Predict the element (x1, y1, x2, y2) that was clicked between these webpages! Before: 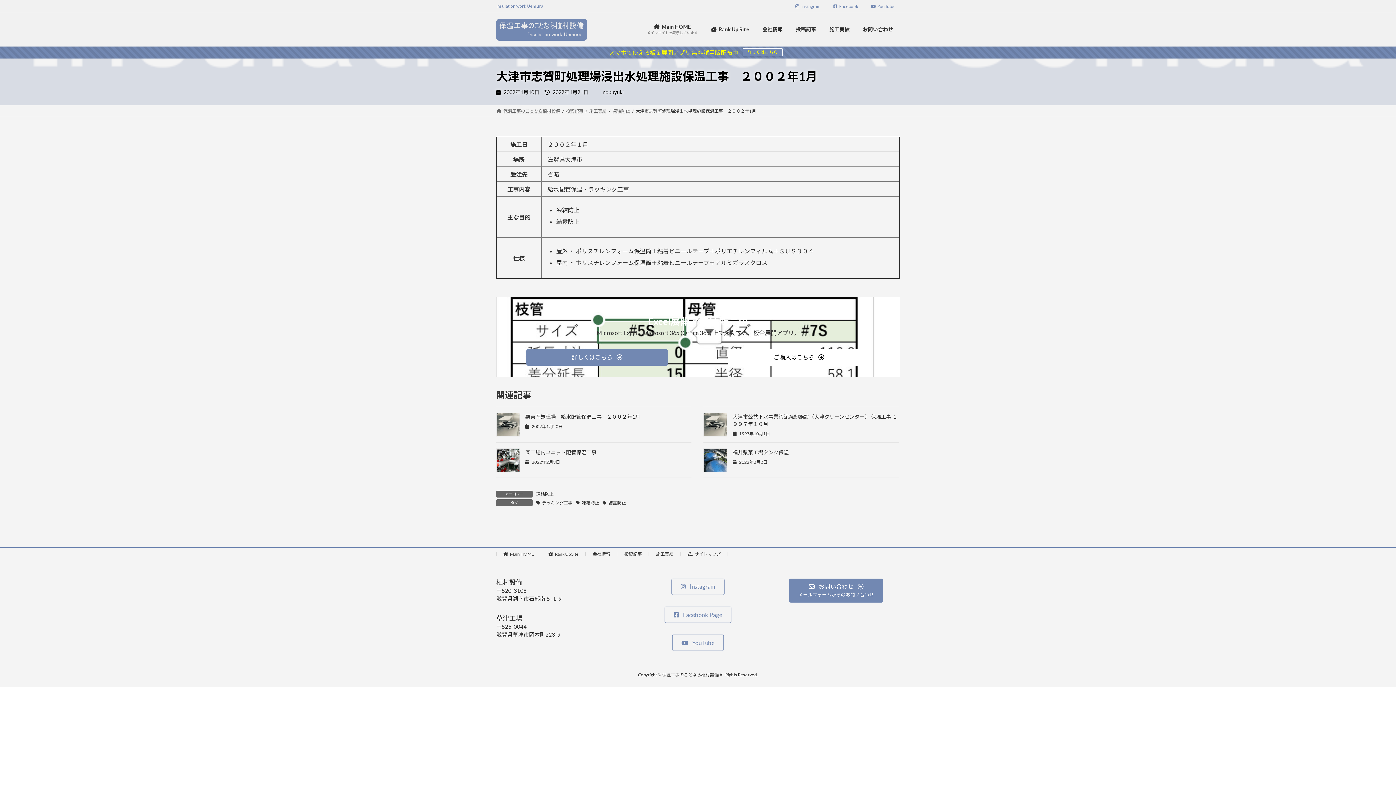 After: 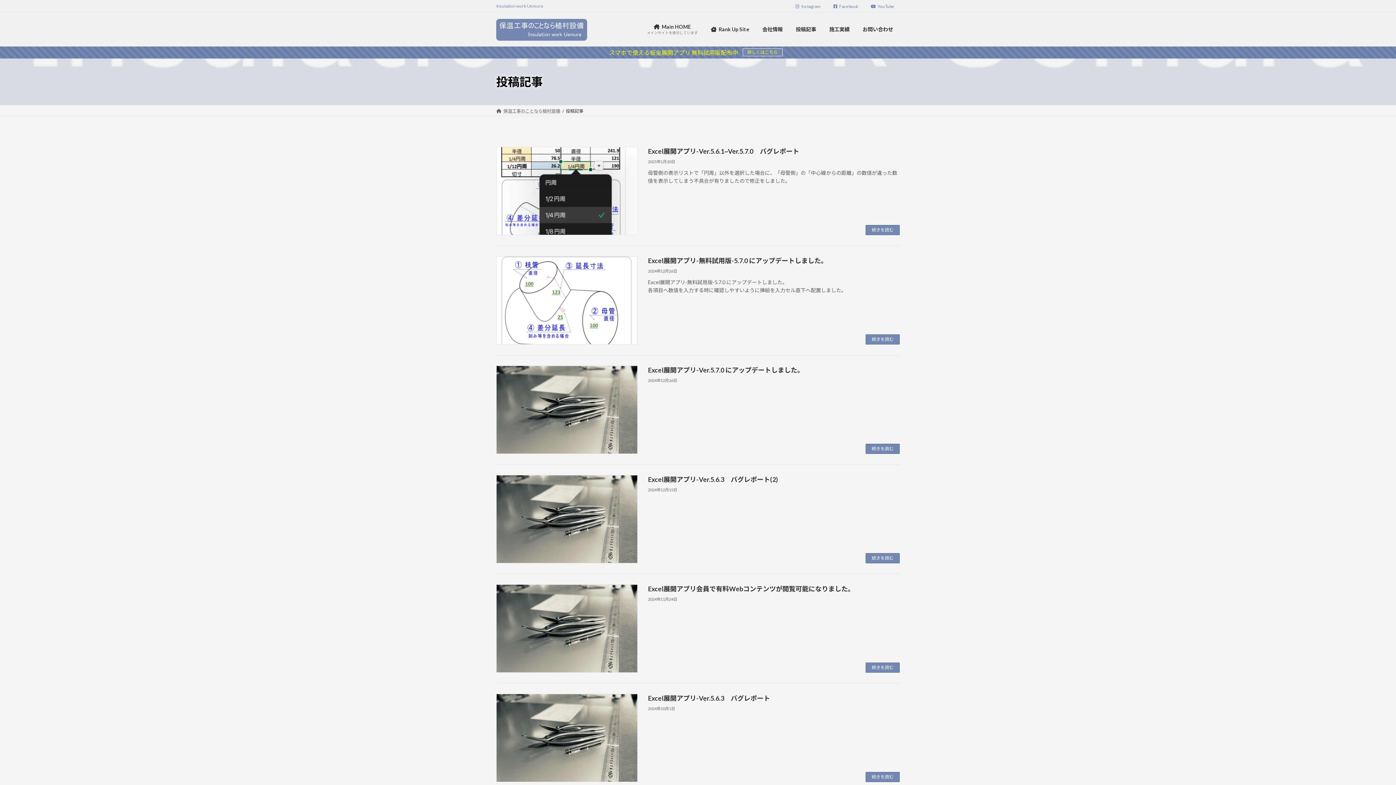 Action: bbox: (566, 108, 583, 113) label: 投稿記事